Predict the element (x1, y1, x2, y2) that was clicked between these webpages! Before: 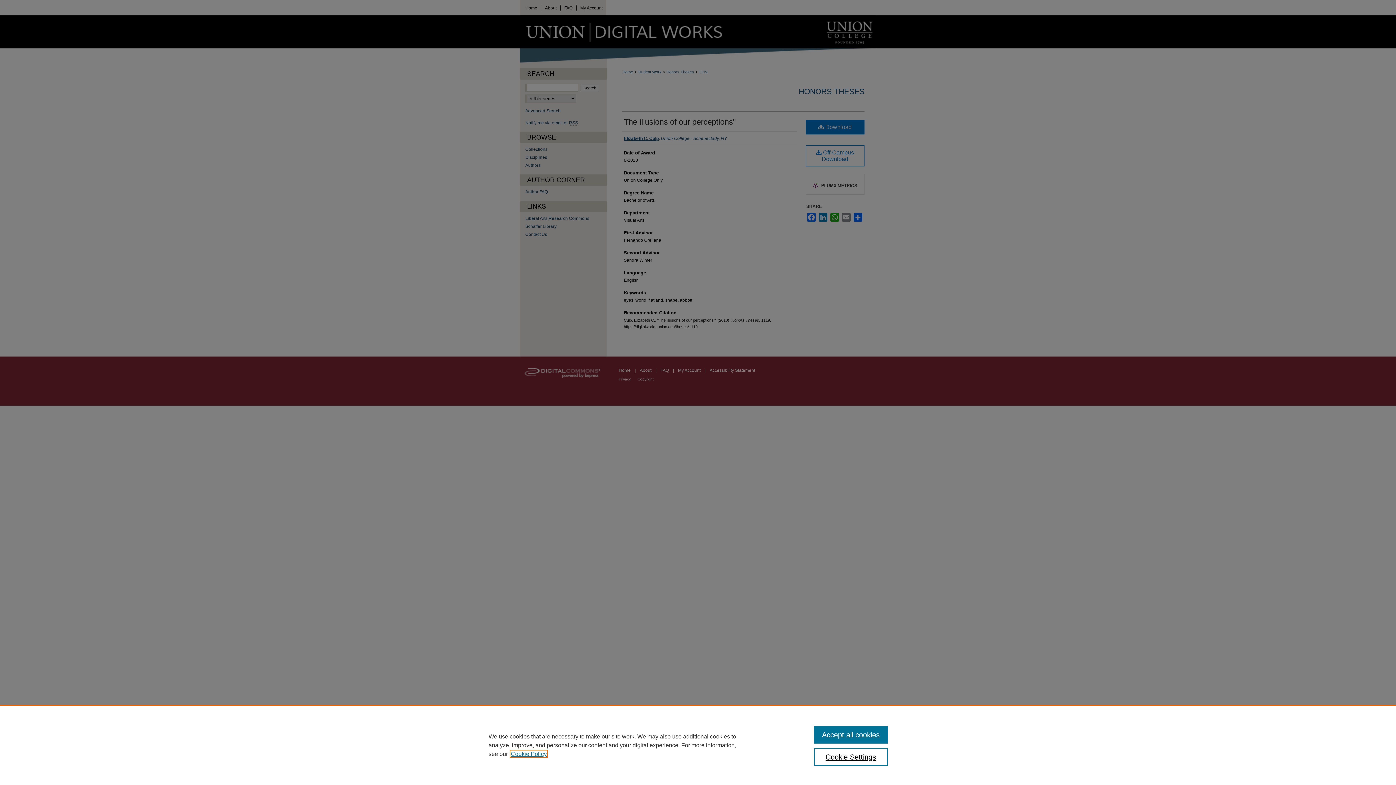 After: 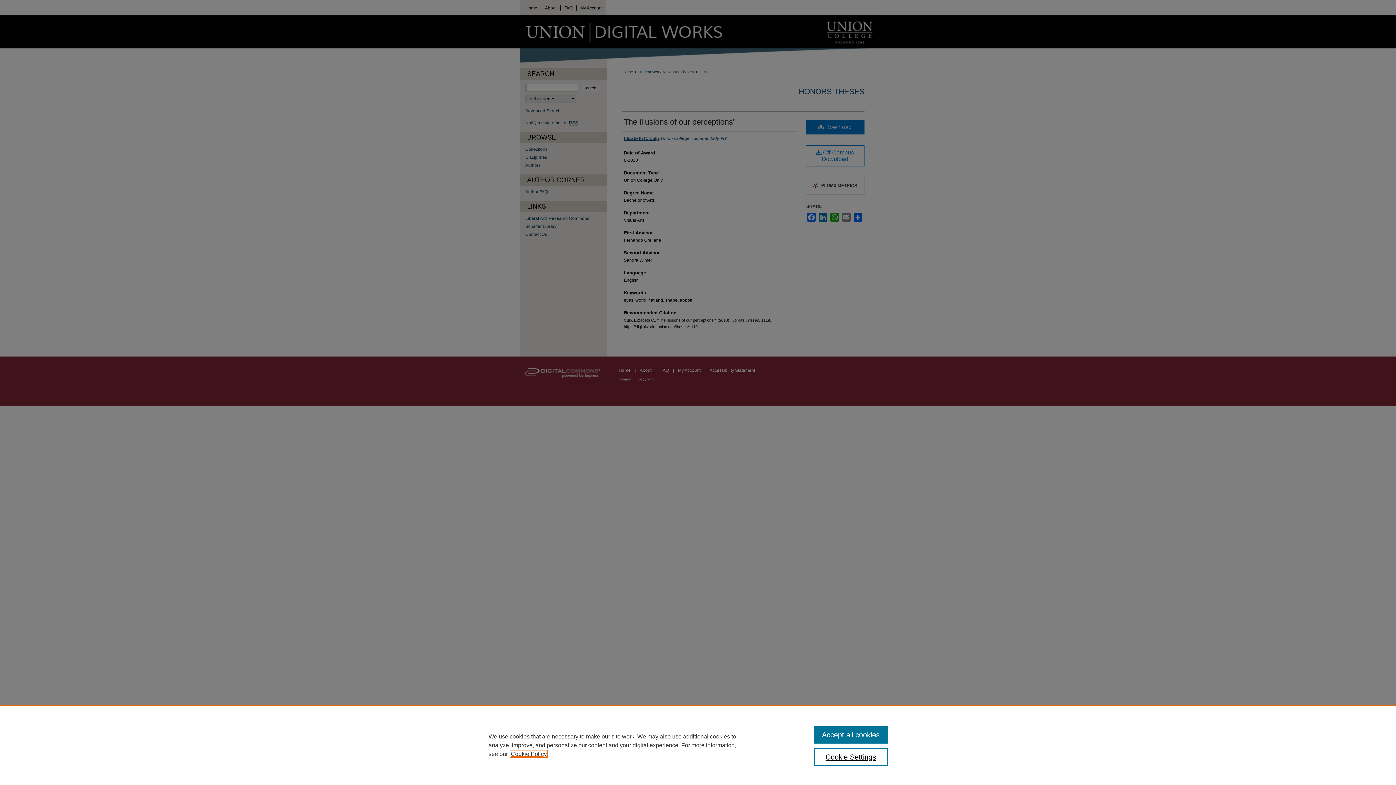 Action: bbox: (510, 751, 546, 757) label: , opens in a new tab